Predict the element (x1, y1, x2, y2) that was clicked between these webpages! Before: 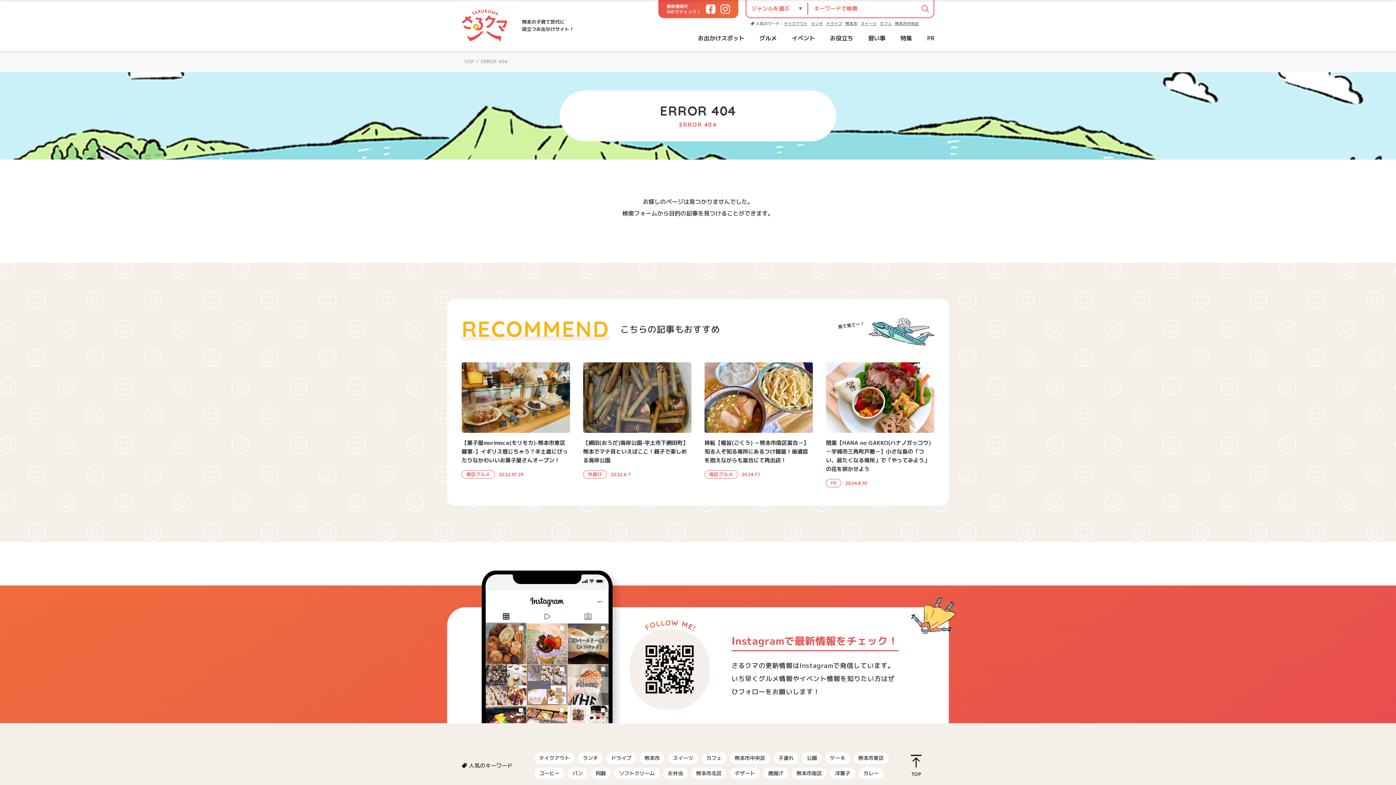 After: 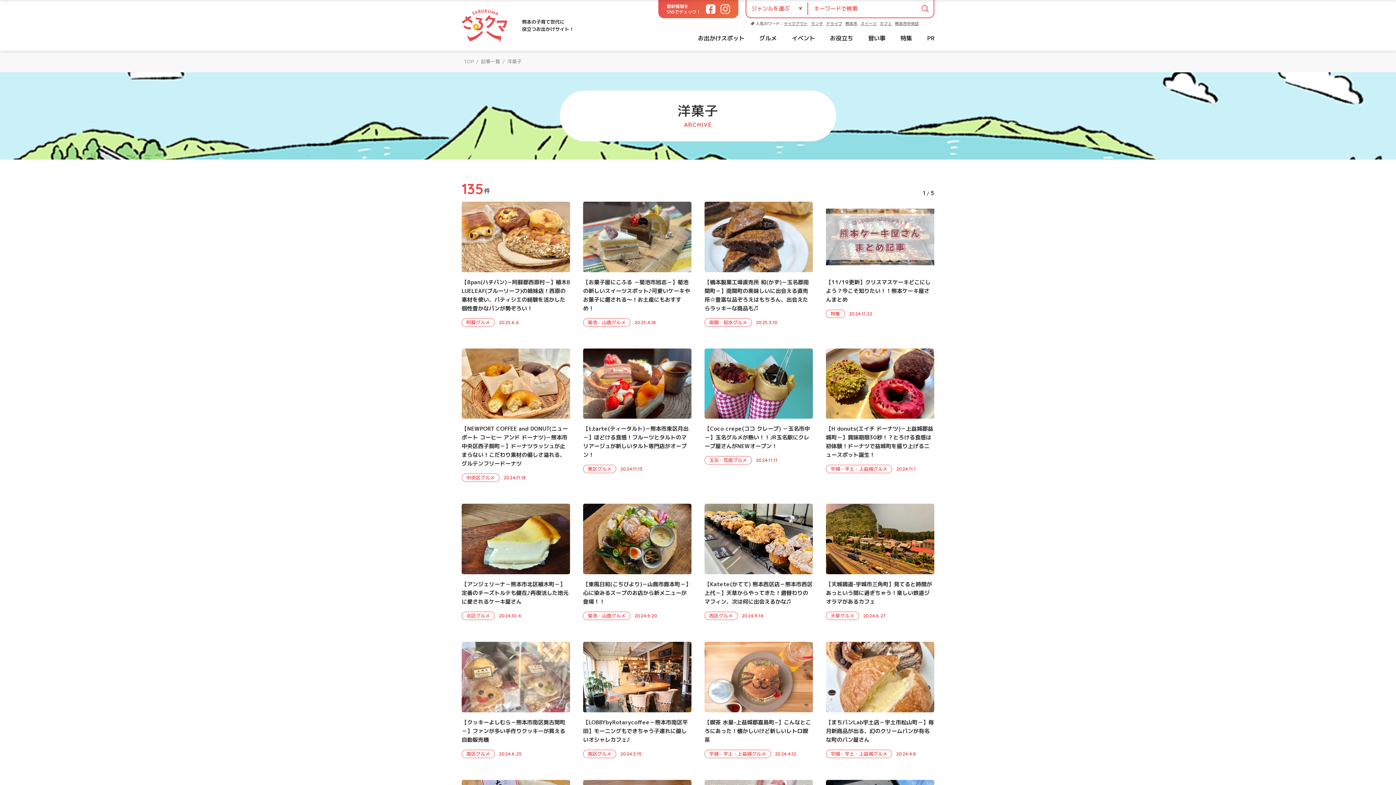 Action: label: 洋菓子 bbox: (830, 767, 855, 779)